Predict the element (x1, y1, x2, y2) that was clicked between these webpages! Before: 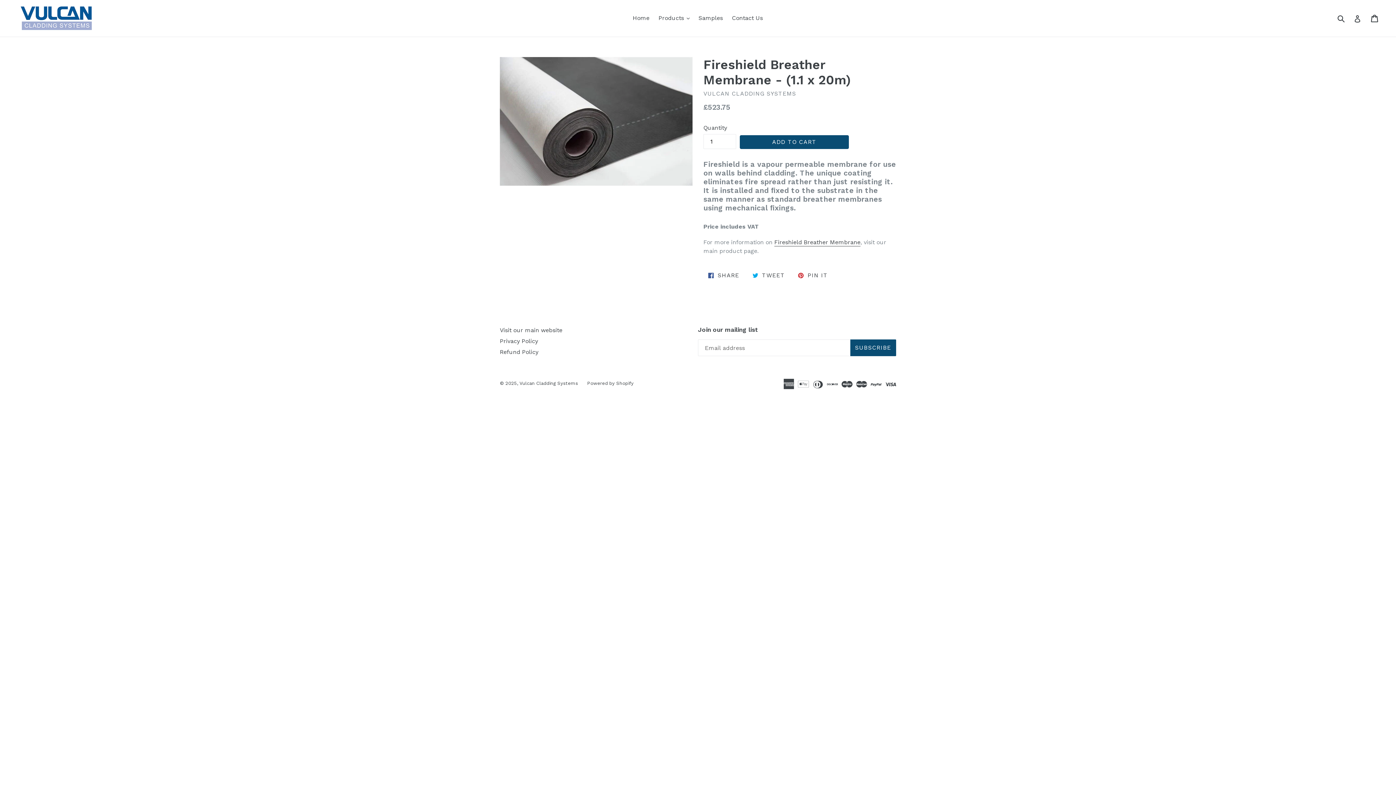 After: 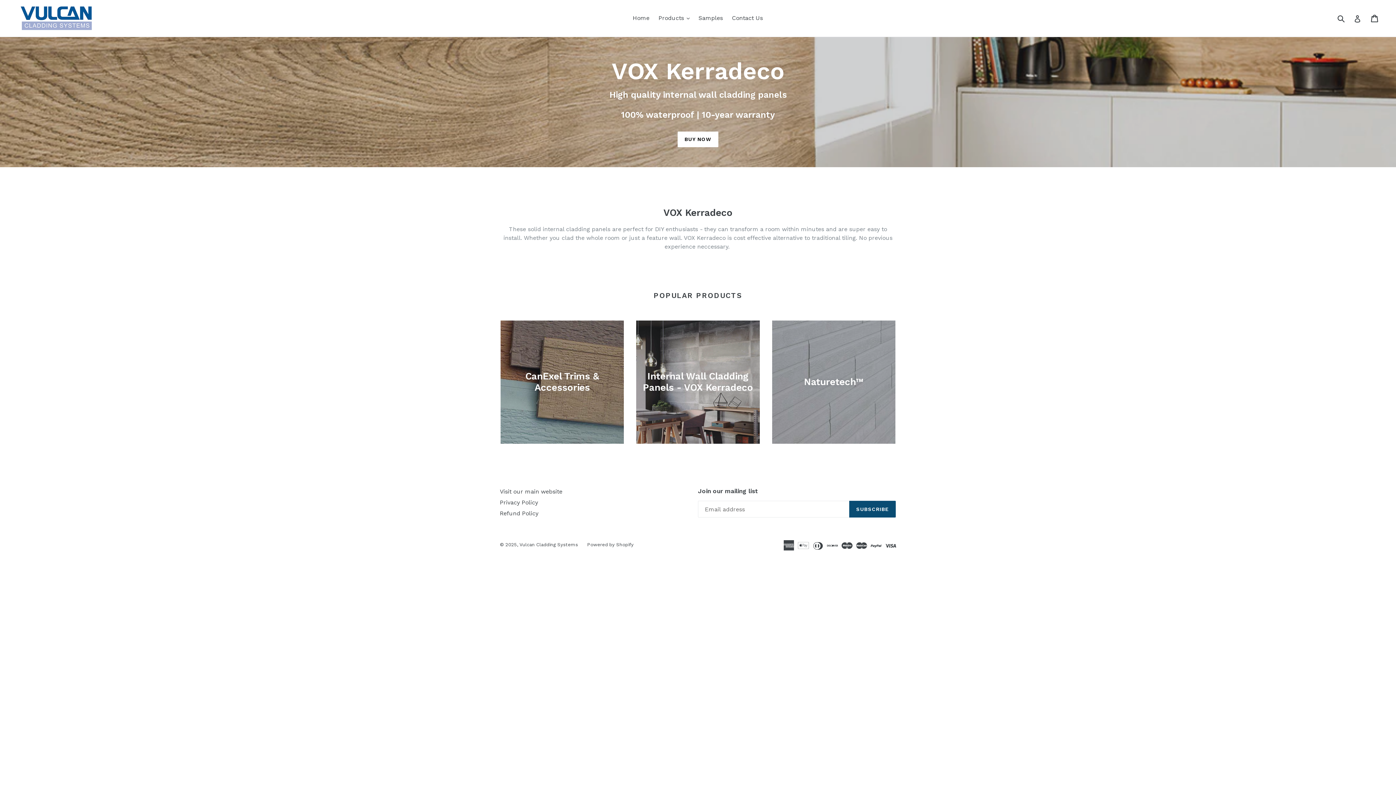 Action: label: Vulcan Cladding Systems bbox: (519, 380, 578, 386)